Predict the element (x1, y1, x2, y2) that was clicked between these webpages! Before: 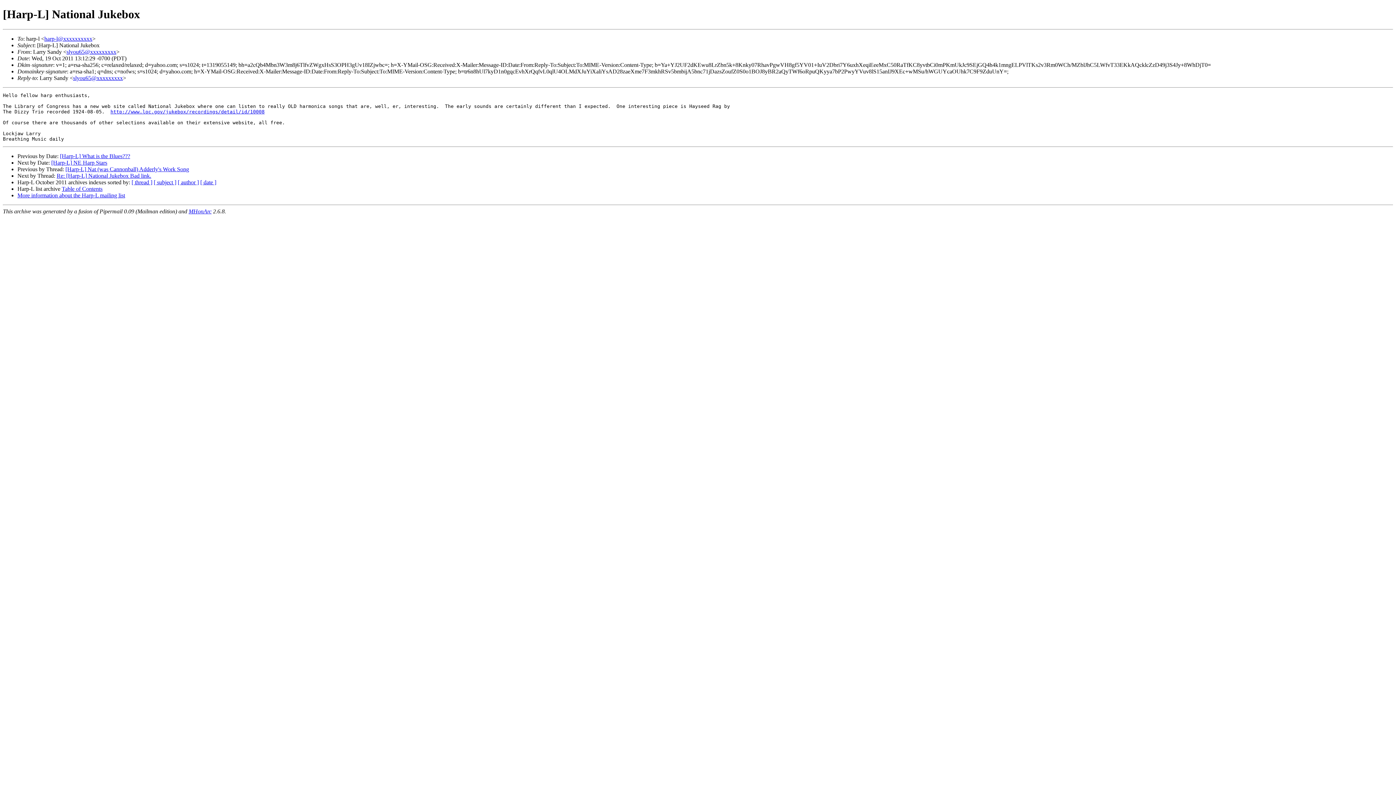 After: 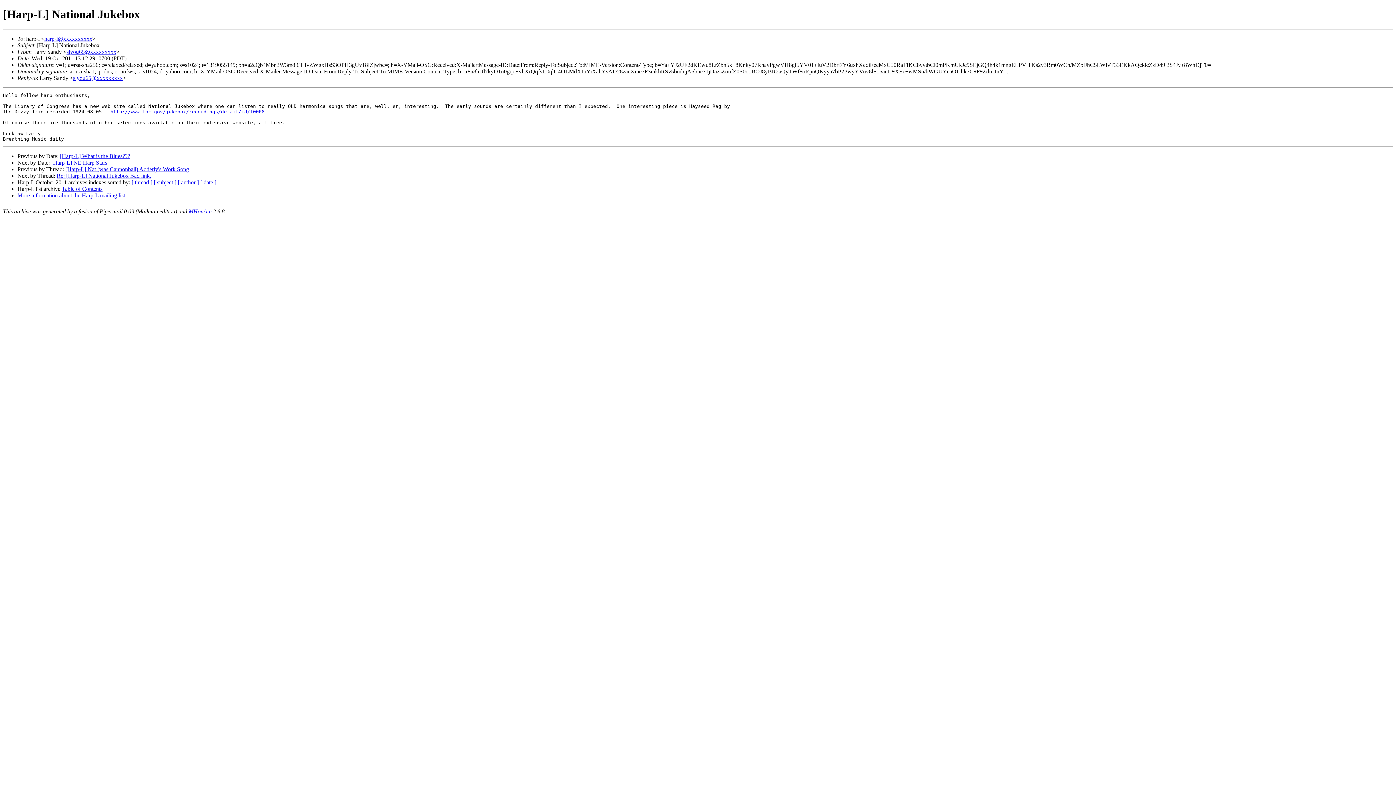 Action: bbox: (66, 48, 116, 54) label: slyou65@xxxxxxxxx